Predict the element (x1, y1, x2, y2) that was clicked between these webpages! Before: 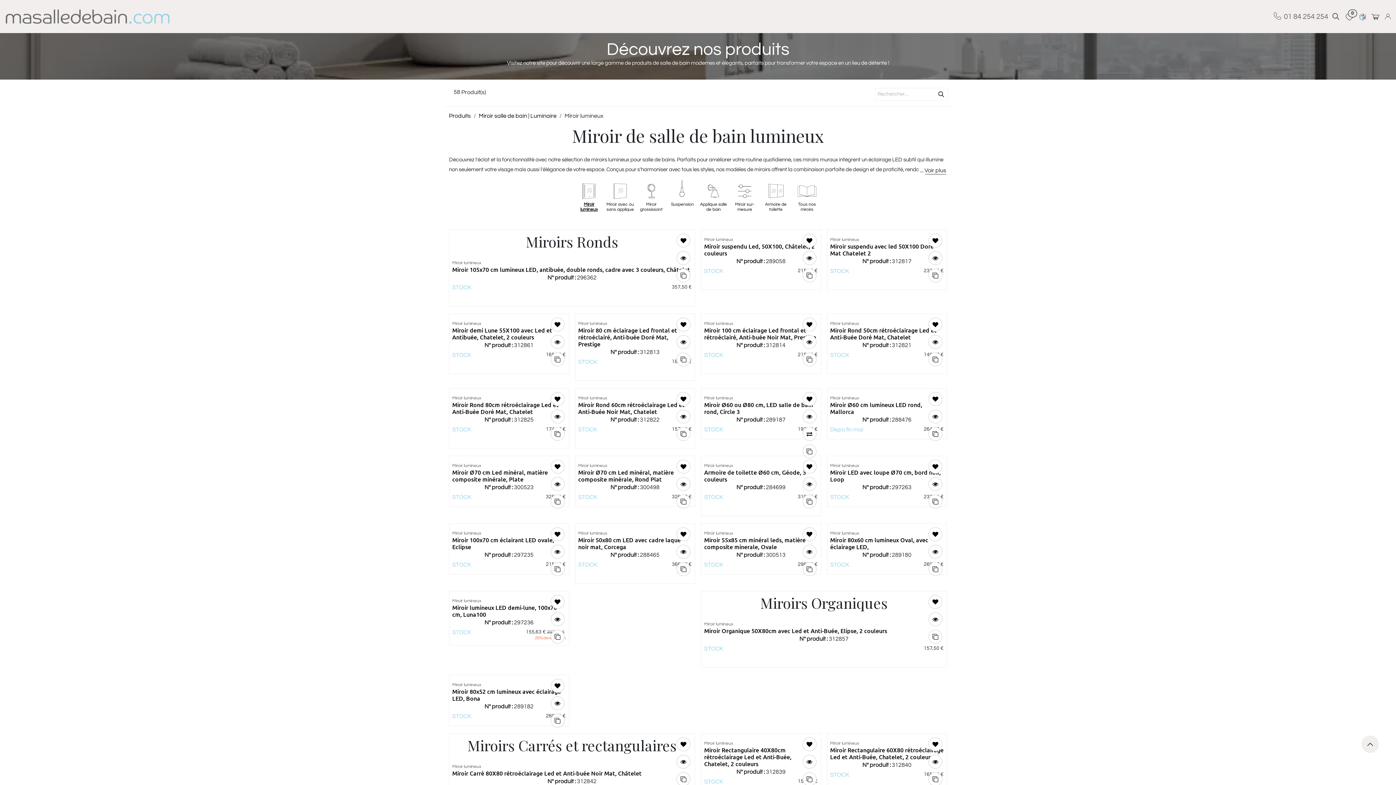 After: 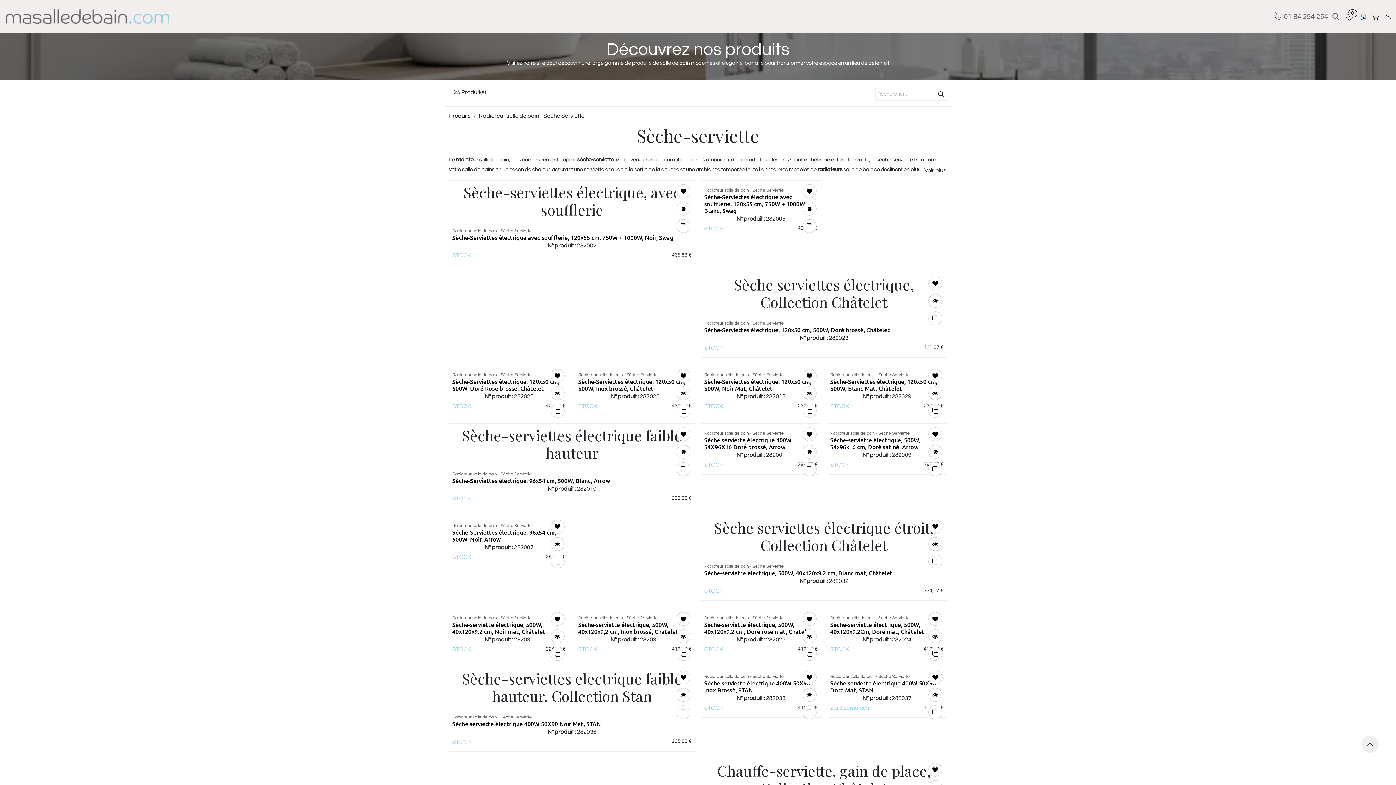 Action: bbox: (749, 2, 772, 30) label: Radiateur